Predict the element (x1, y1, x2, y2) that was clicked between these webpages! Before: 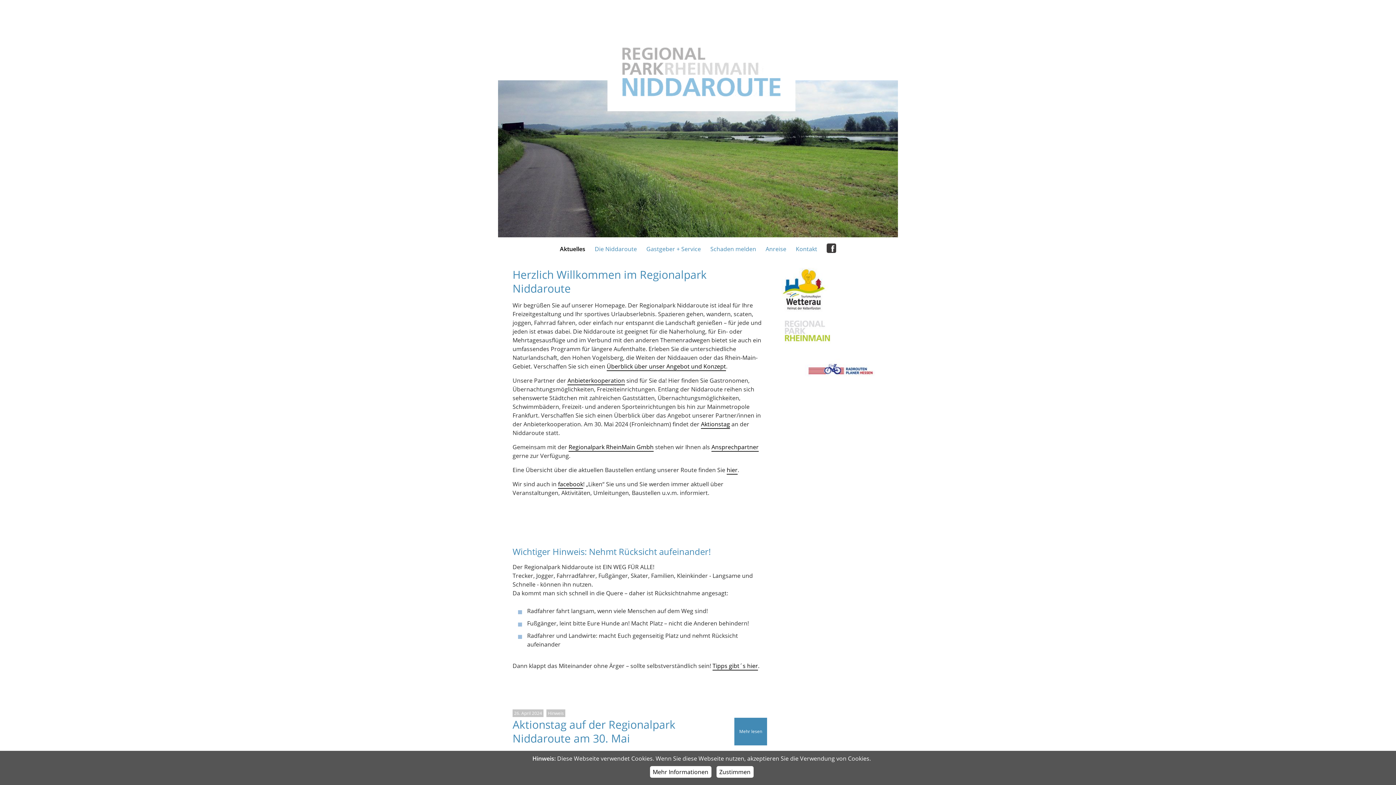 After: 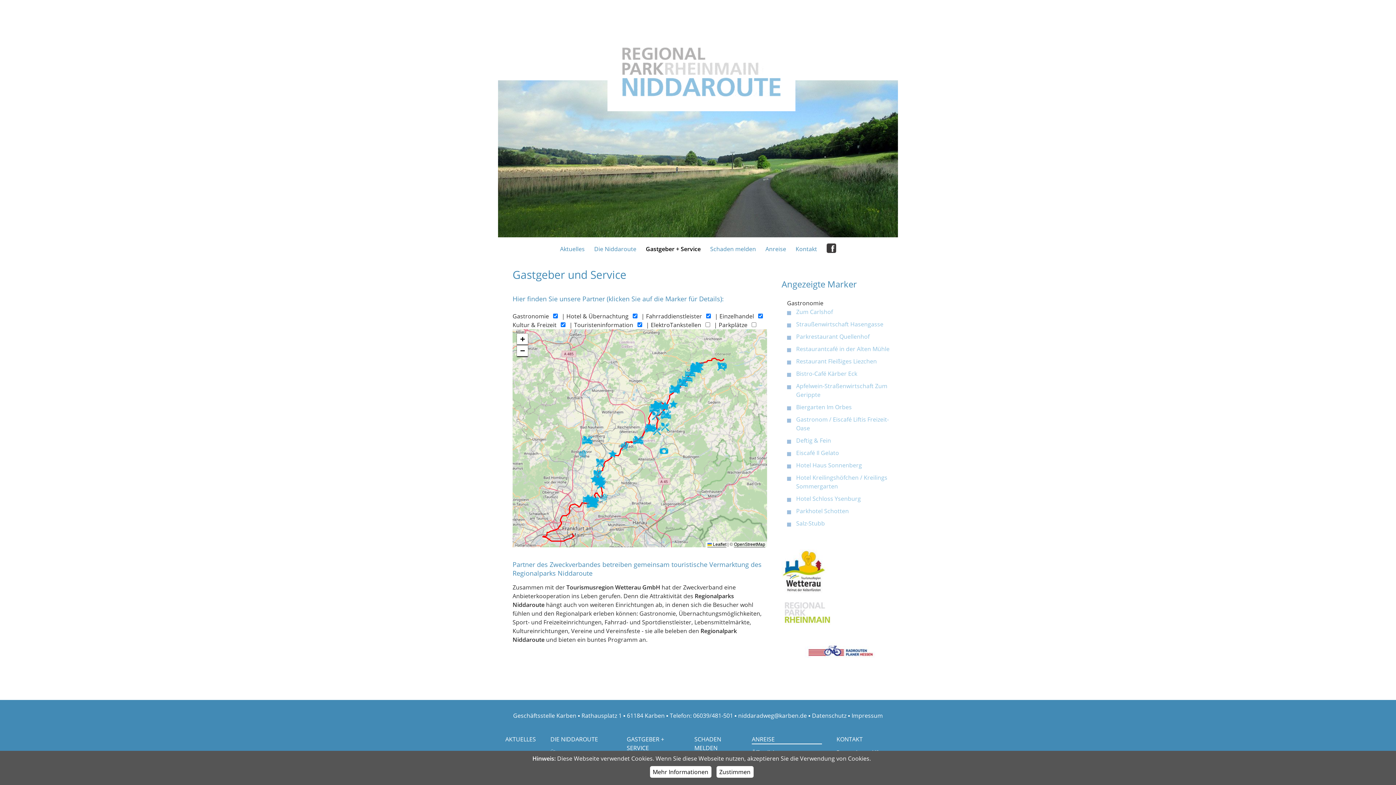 Action: label: Anbieterkooperation bbox: (567, 376, 625, 385)